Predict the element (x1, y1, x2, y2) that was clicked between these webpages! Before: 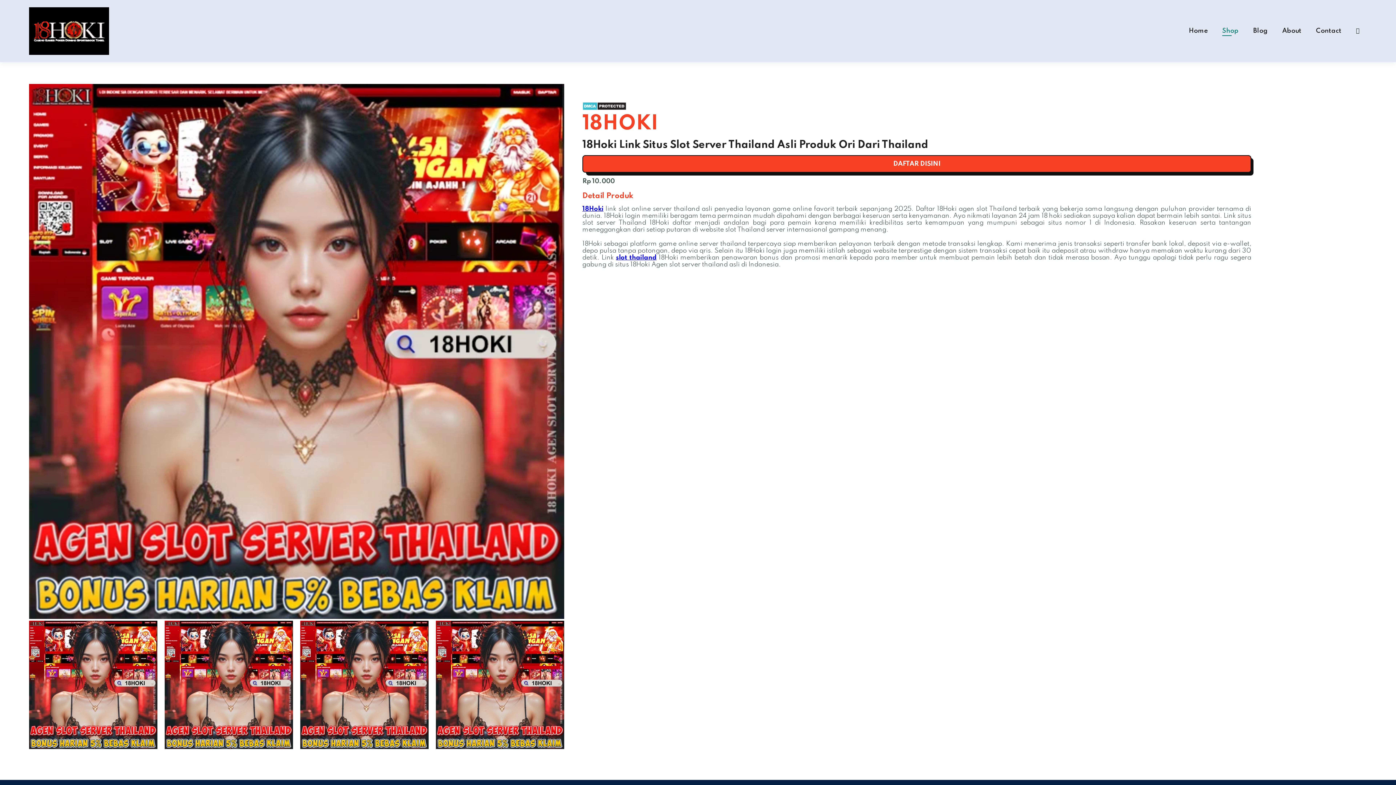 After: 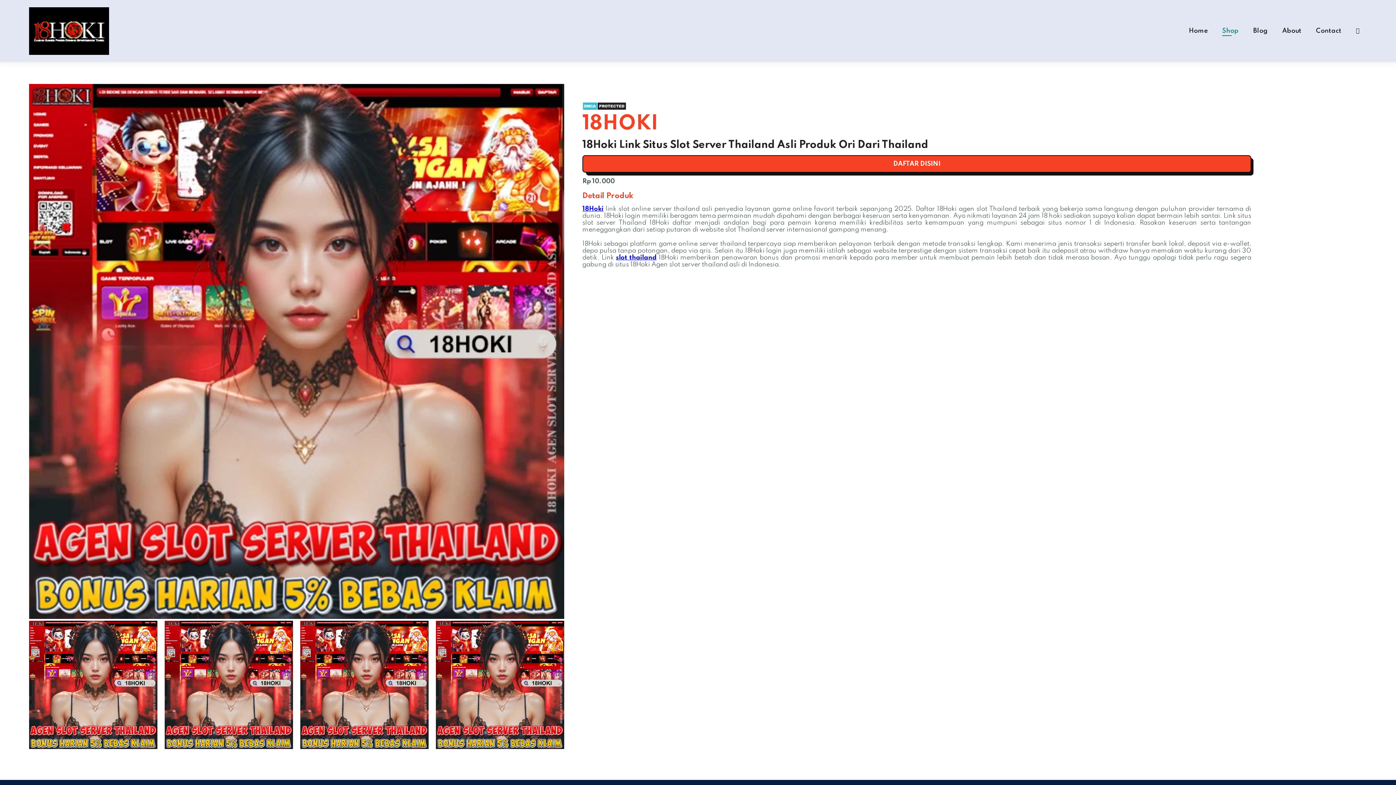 Action: label: slot thailand bbox: (616, 254, 656, 261)